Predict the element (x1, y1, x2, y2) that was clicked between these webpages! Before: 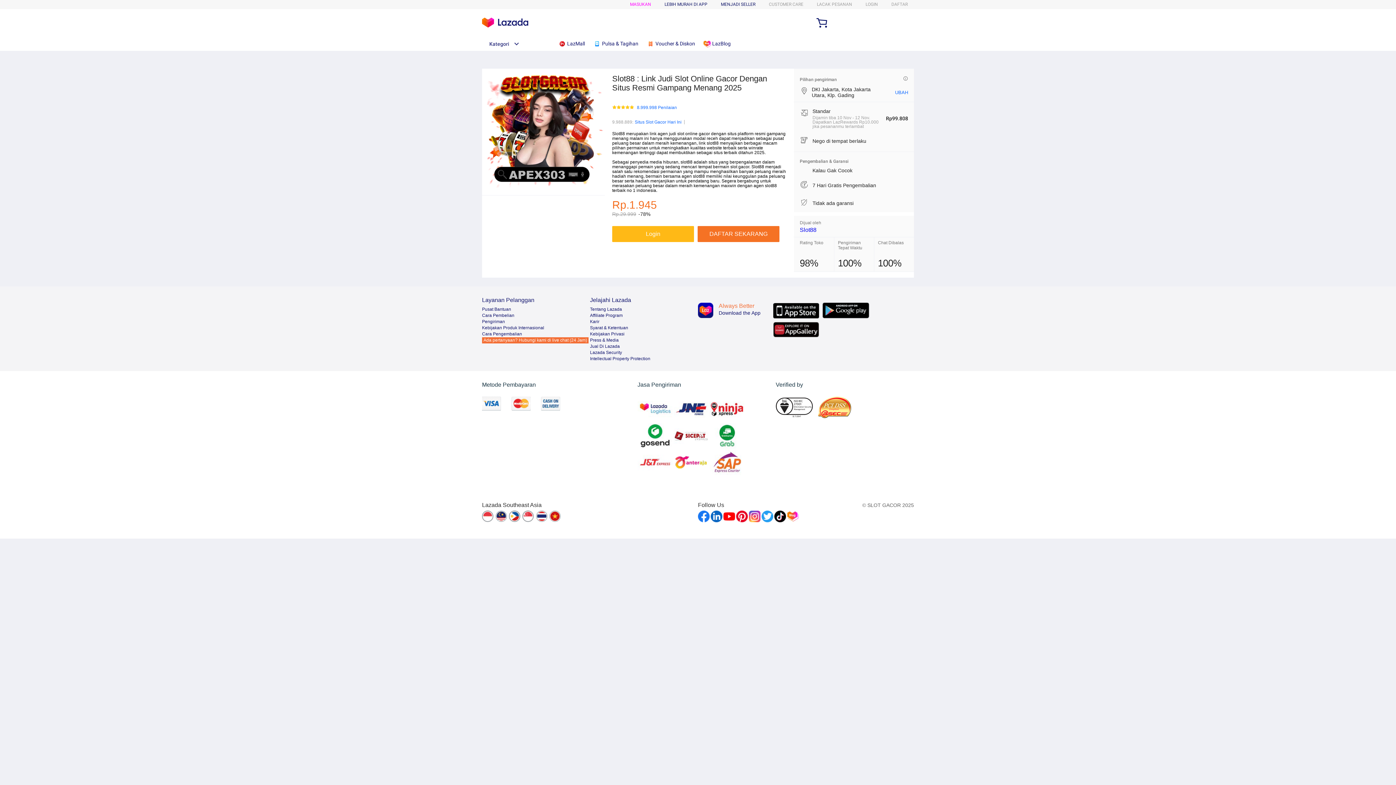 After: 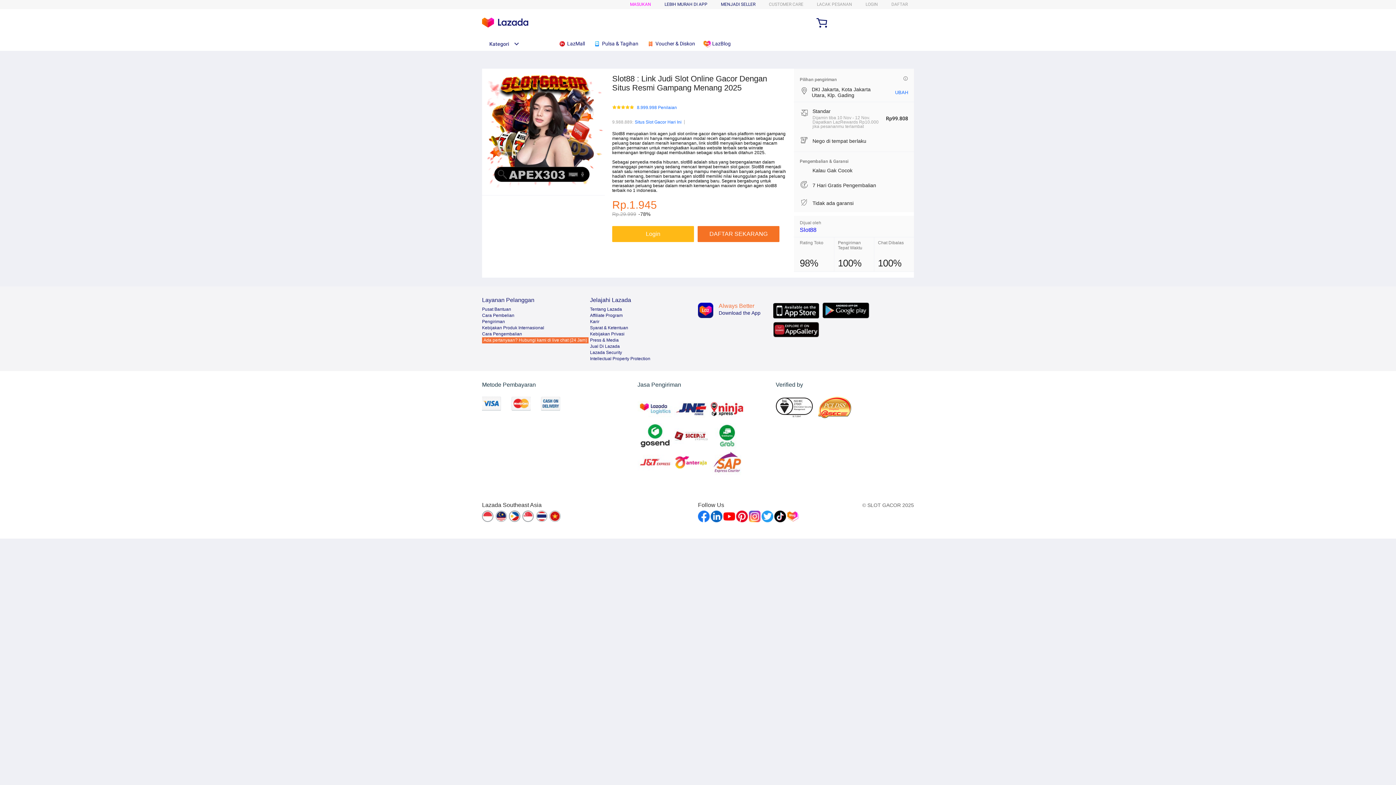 Action: bbox: (774, 510, 786, 522)